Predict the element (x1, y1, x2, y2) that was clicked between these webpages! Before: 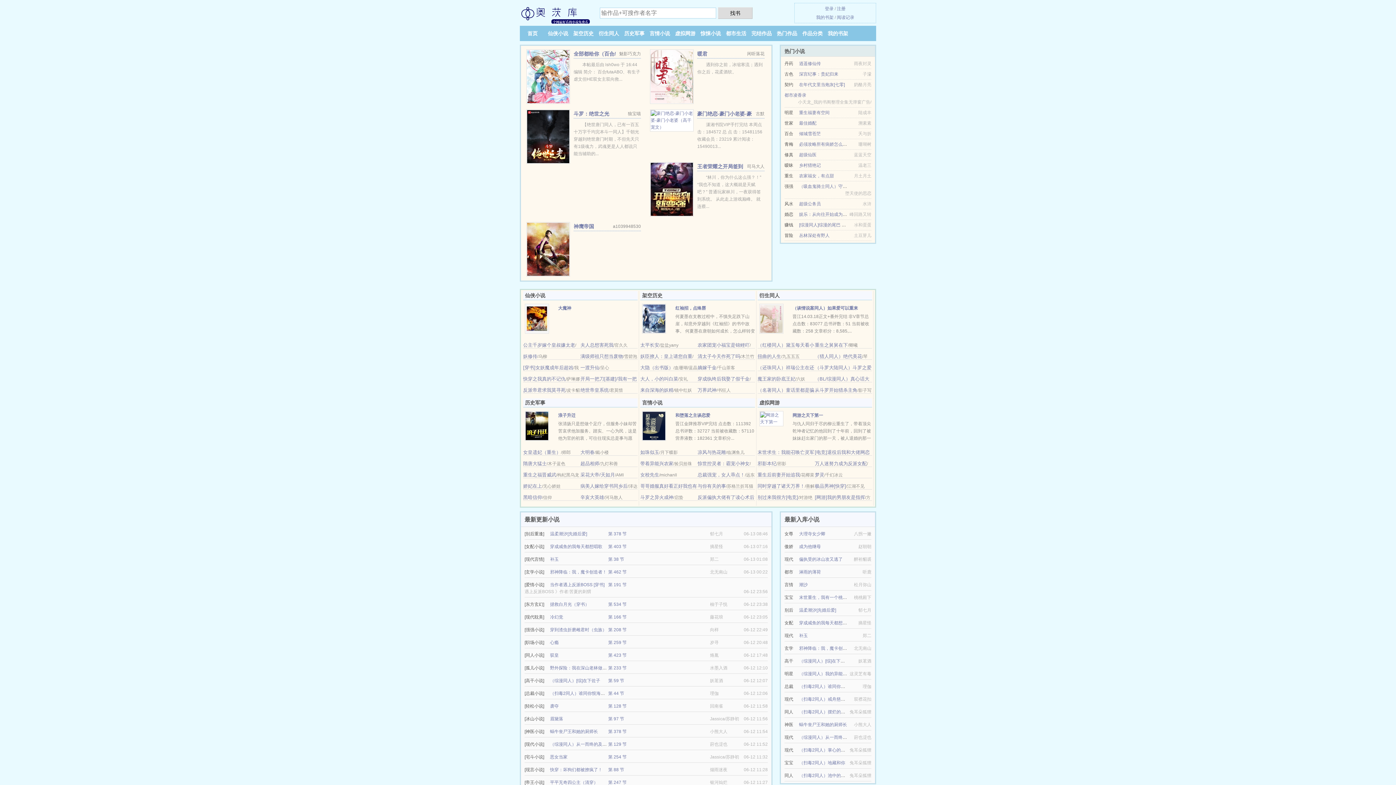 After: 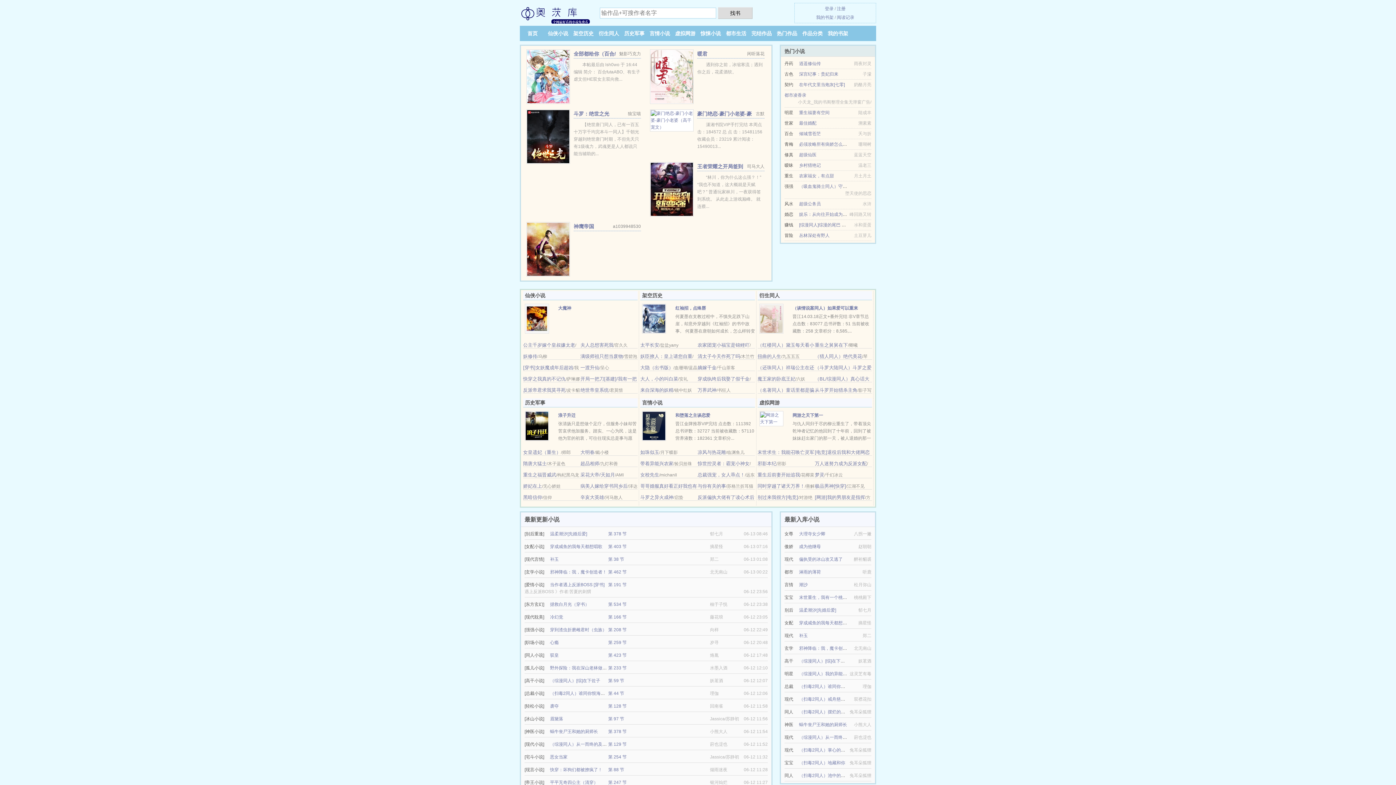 Action: bbox: (697, 342, 749, 348) label: 农家团宠小福宝是锦鲤吖